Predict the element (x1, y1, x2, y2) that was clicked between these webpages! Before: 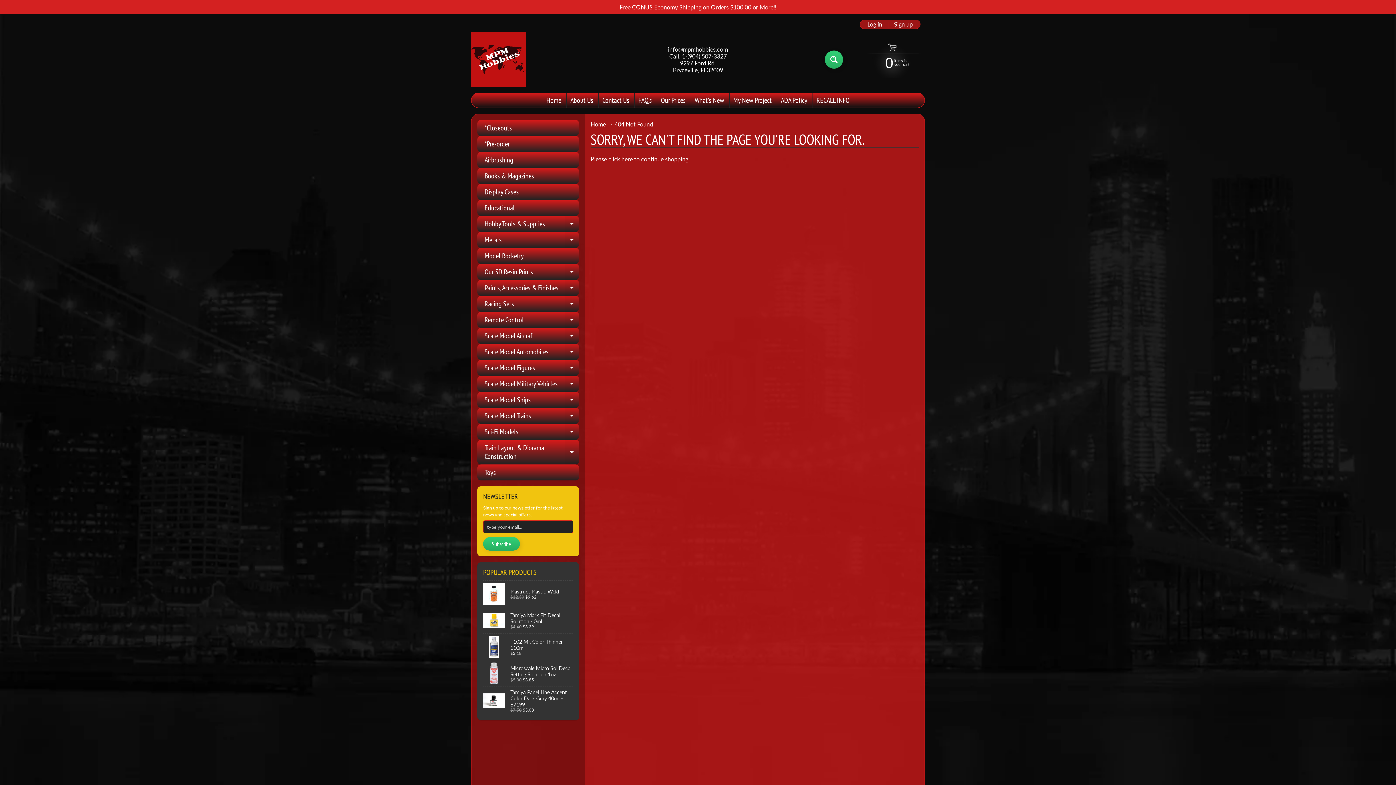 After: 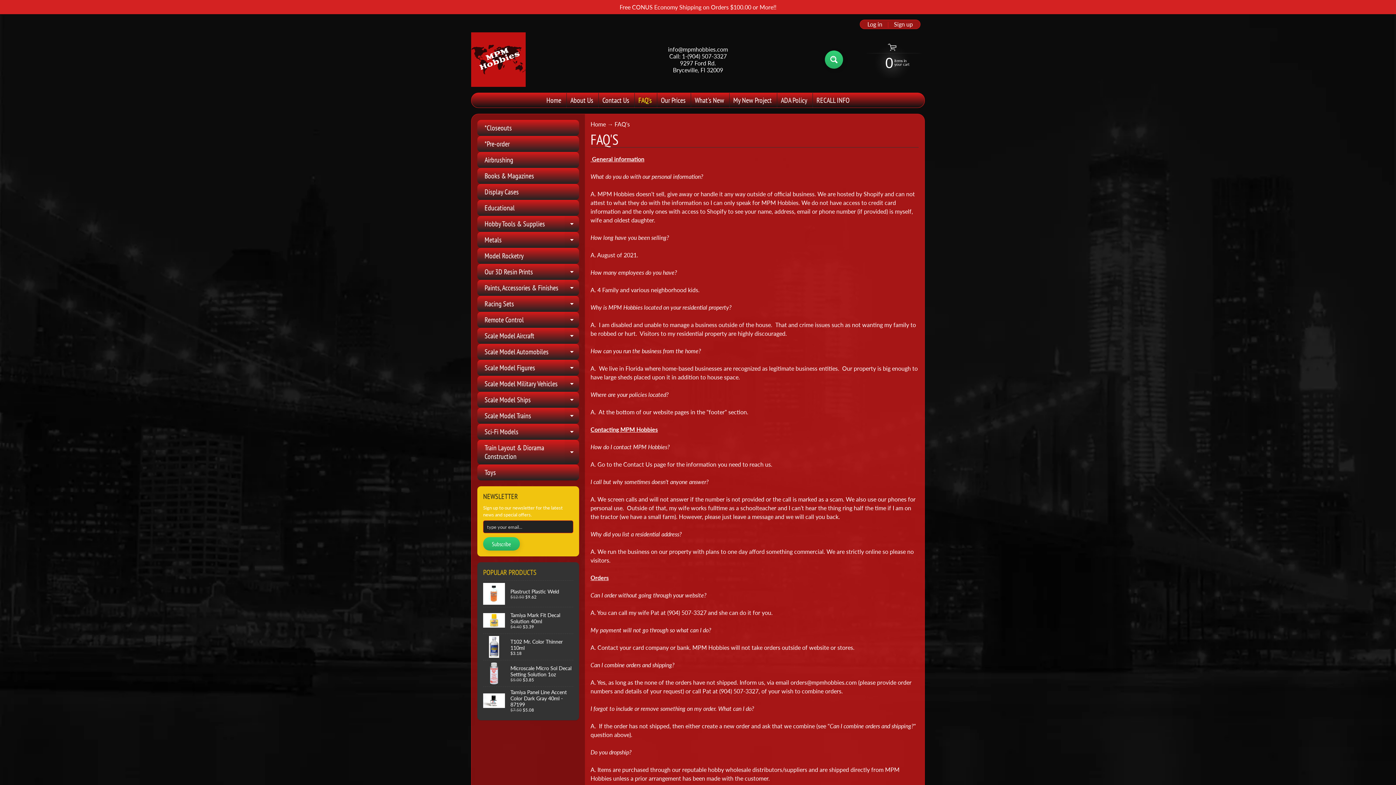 Action: label: FAQ's bbox: (634, 93, 655, 107)